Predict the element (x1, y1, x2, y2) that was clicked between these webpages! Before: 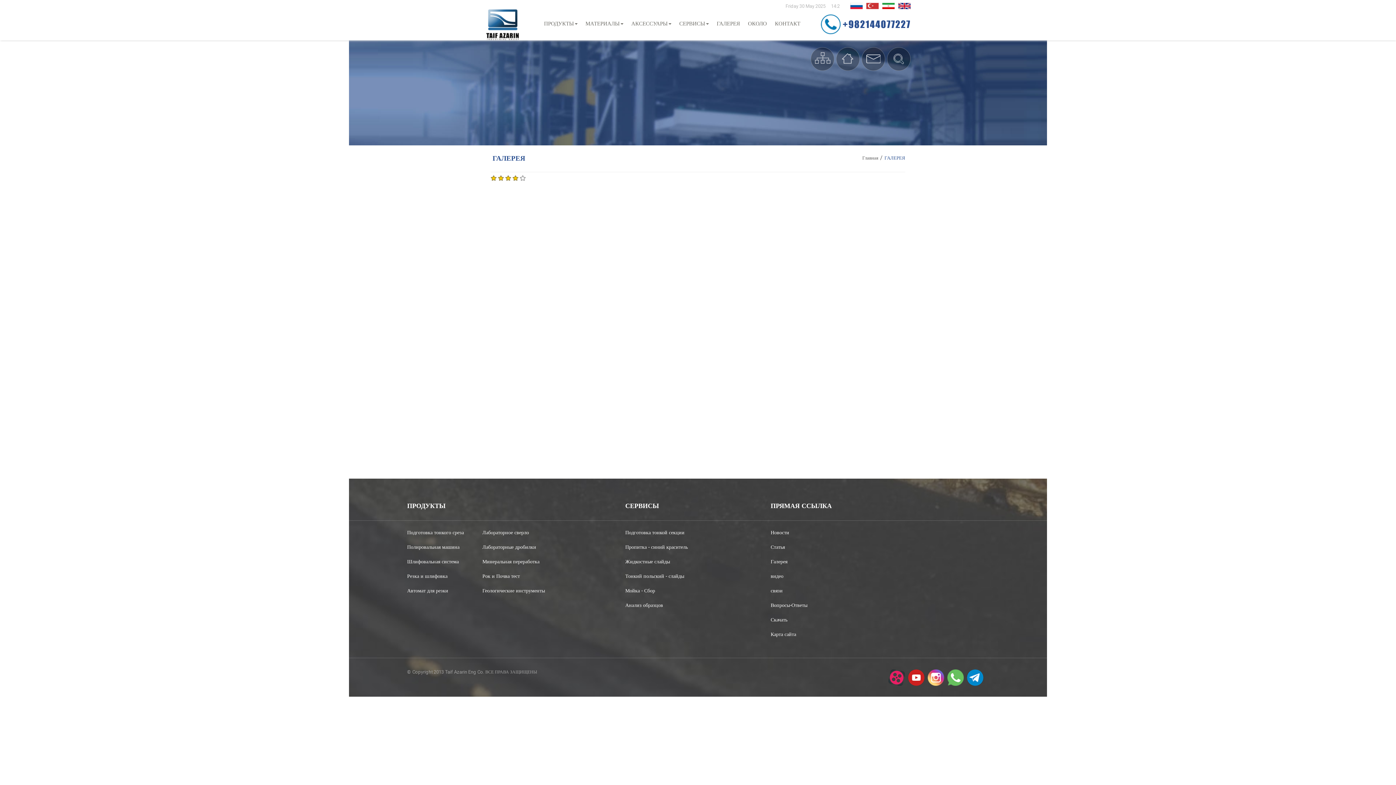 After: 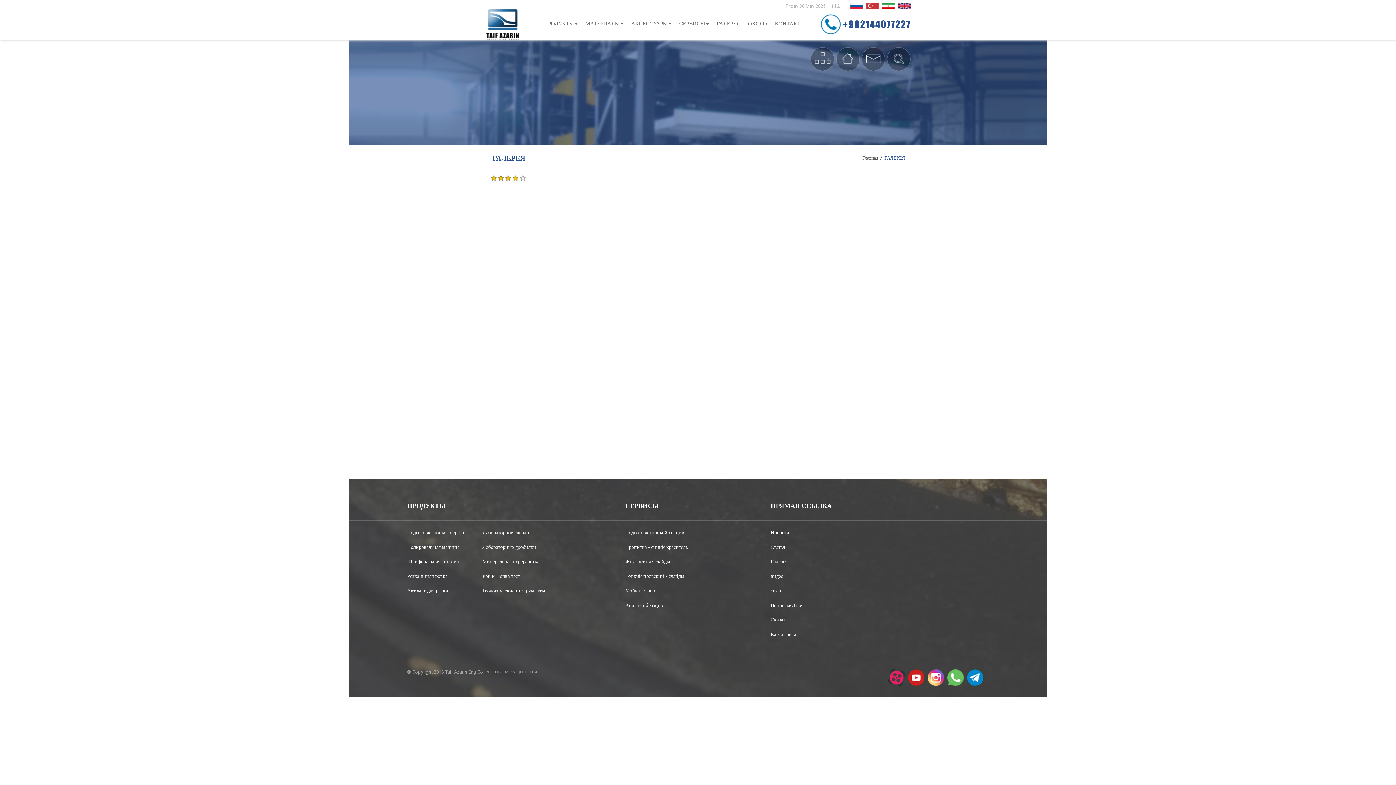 Action: bbox: (821, 20, 910, 27) label: +982144077227